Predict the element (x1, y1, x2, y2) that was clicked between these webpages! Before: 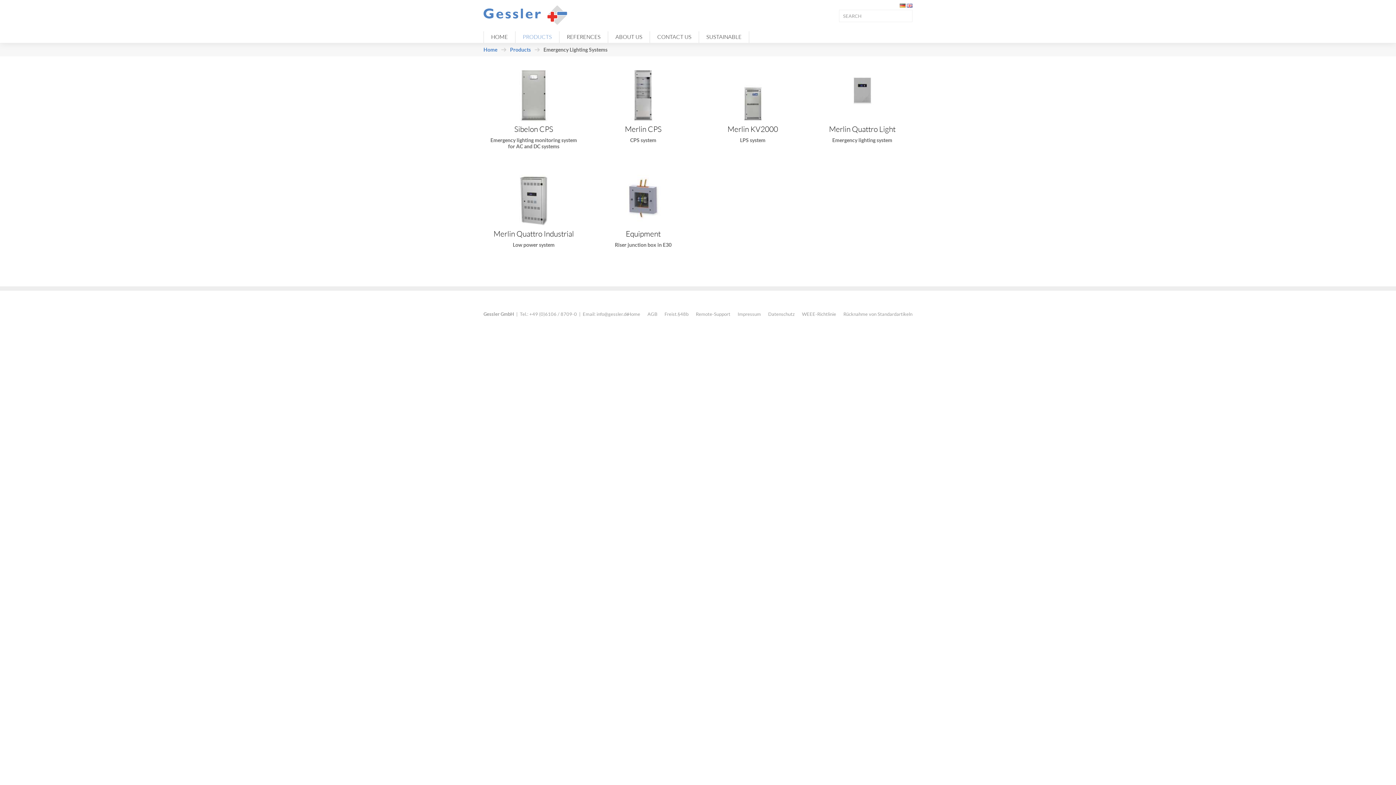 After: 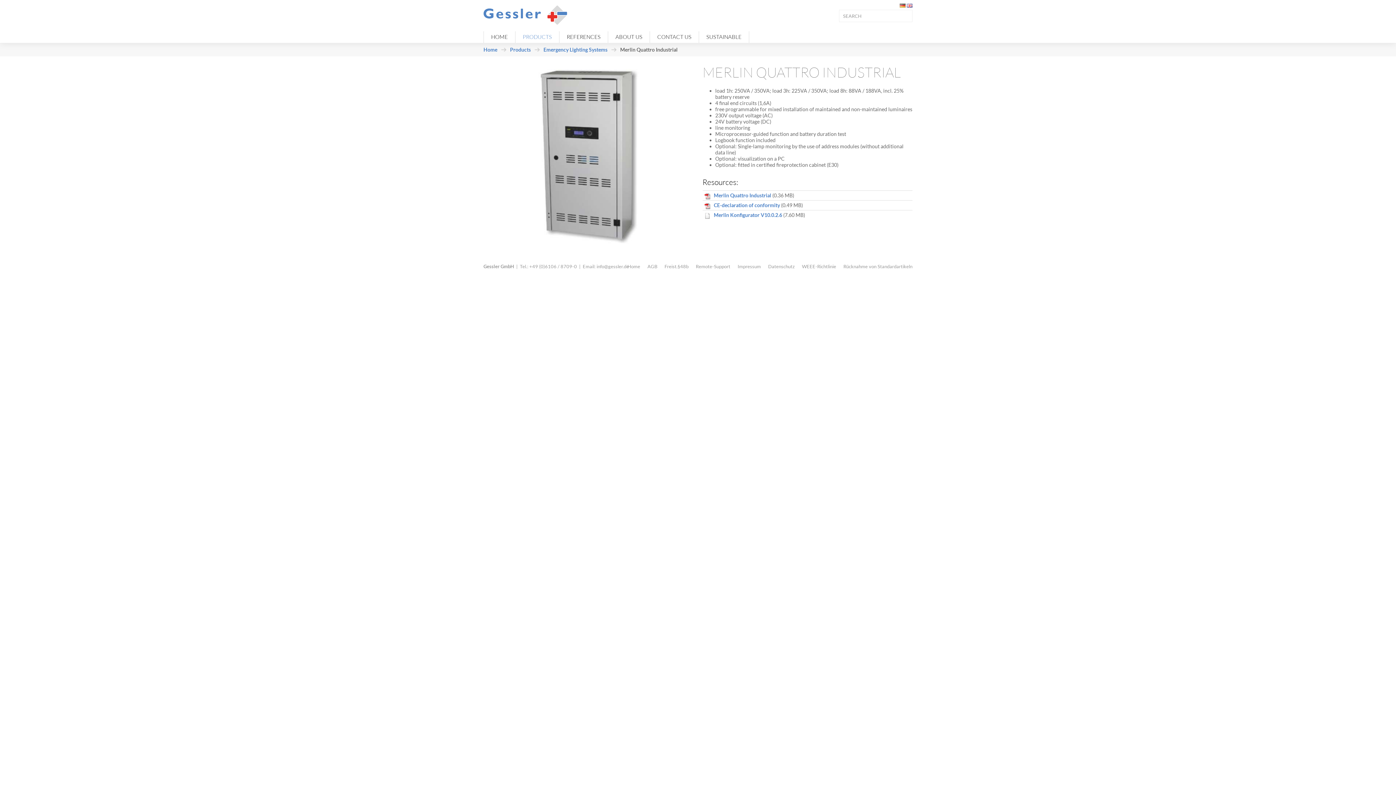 Action: bbox: (493, 229, 574, 238) label: Merlin Quattro Industrial